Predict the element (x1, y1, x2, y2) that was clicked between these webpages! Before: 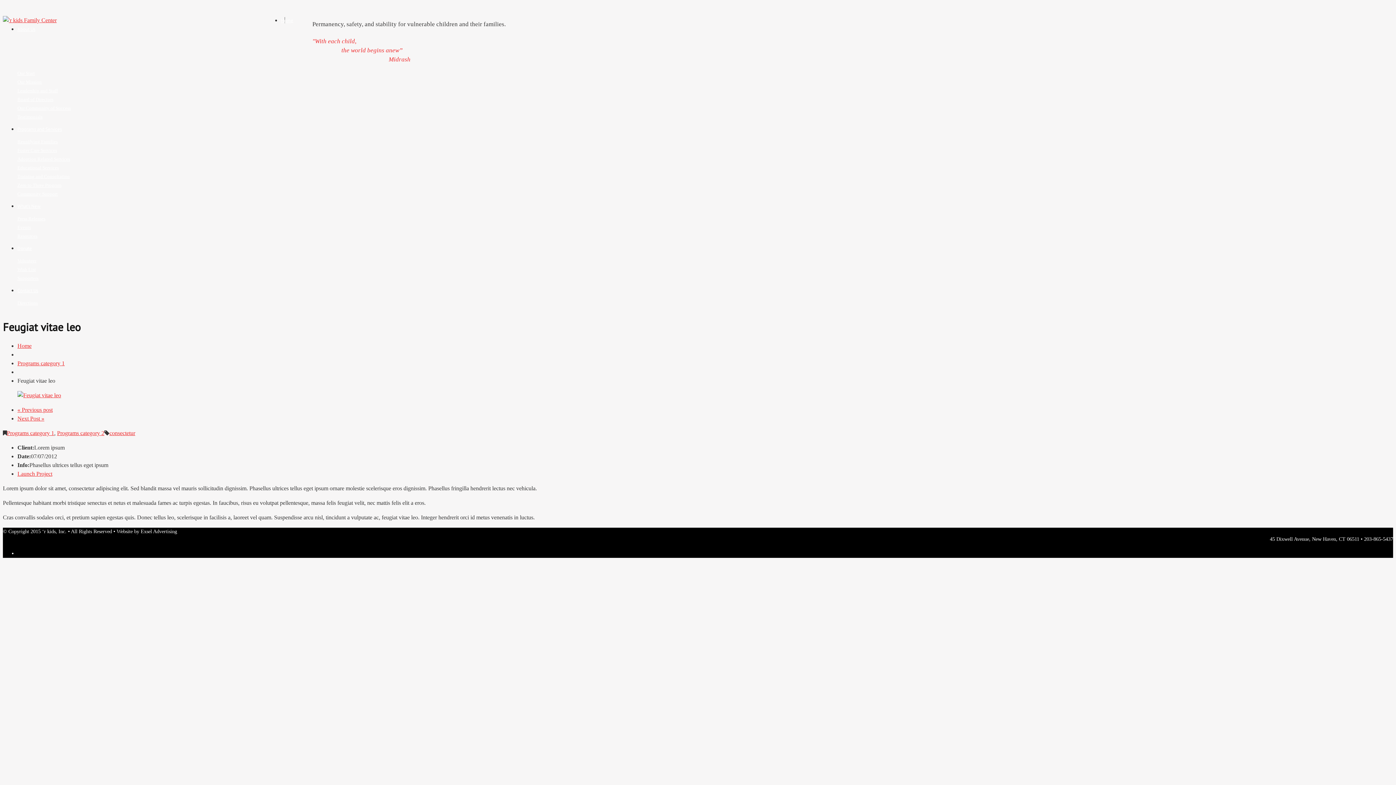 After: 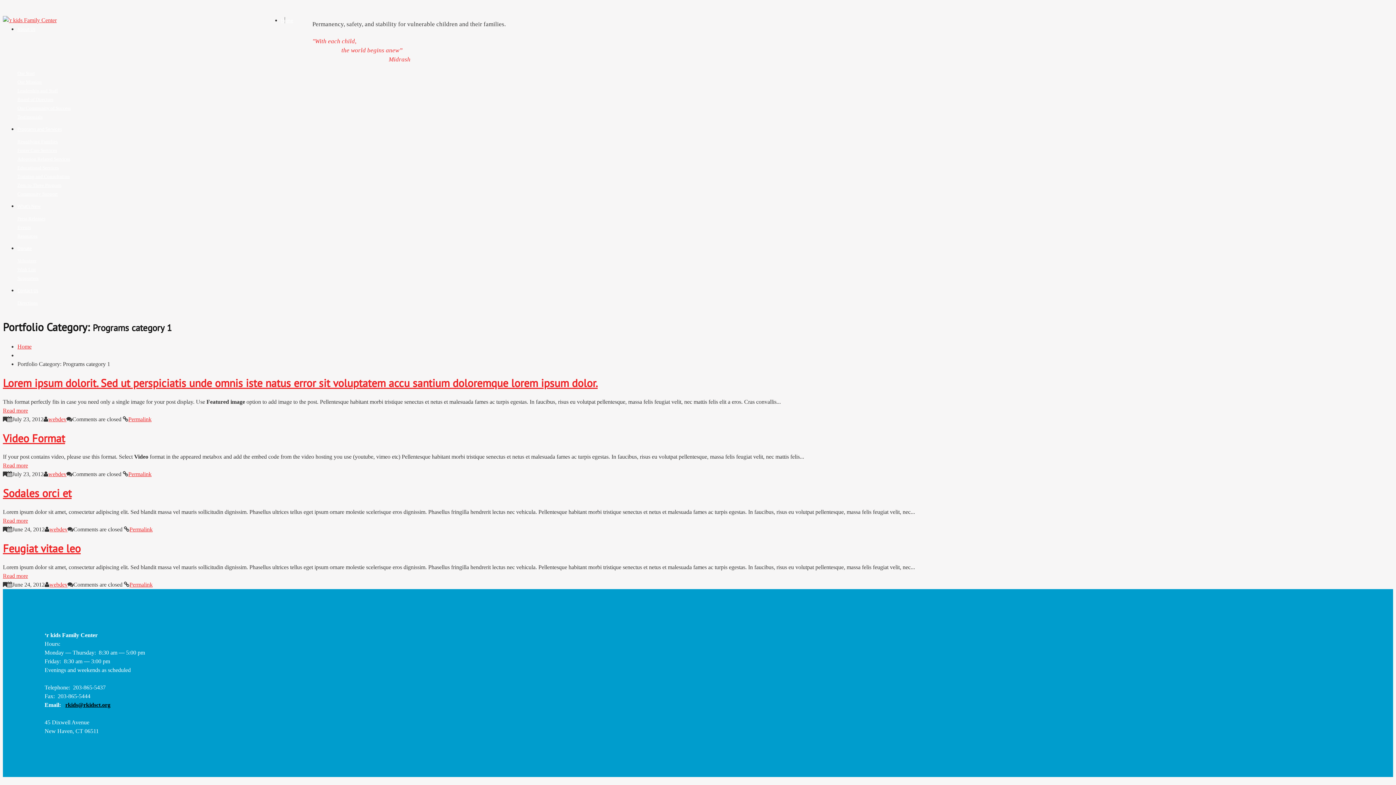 Action: label: Programs category 1 bbox: (6, 430, 54, 436)